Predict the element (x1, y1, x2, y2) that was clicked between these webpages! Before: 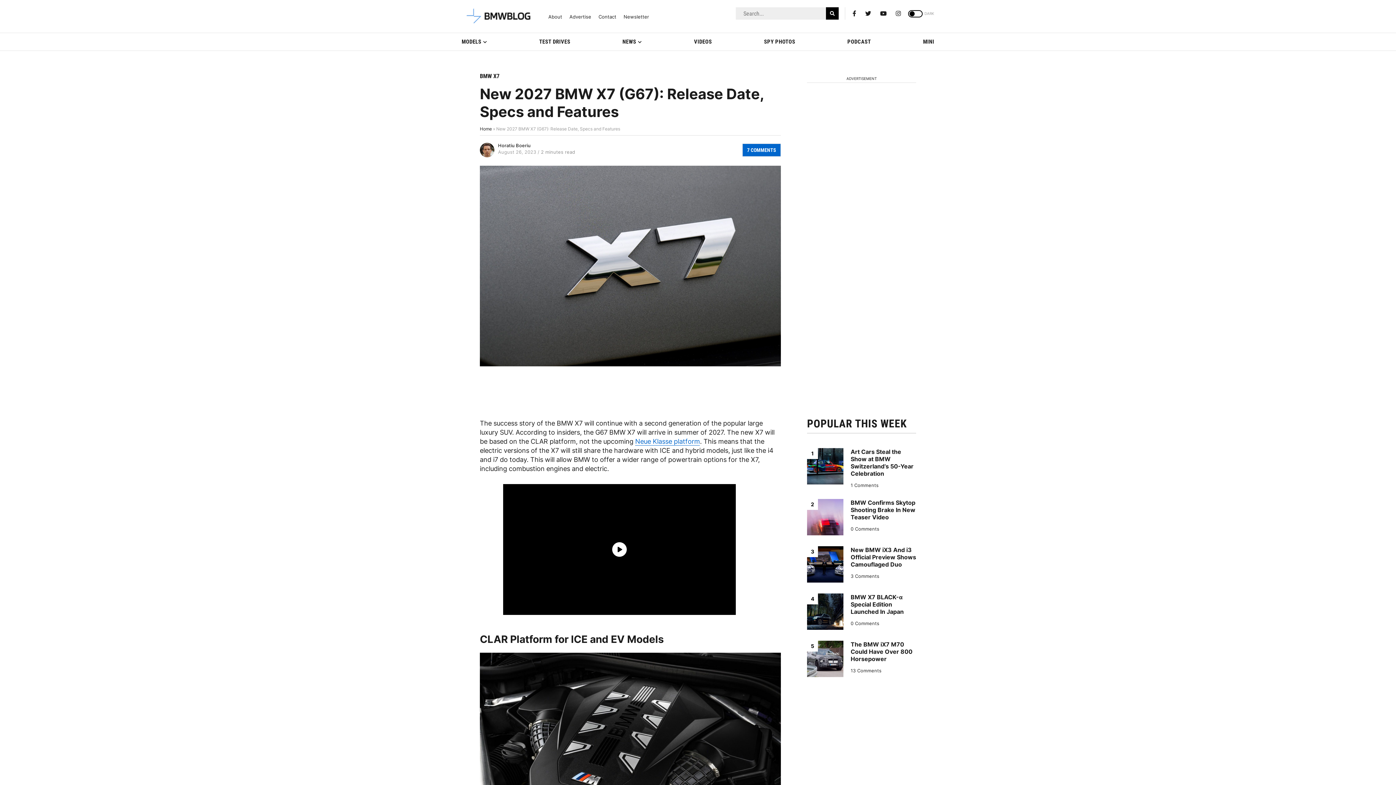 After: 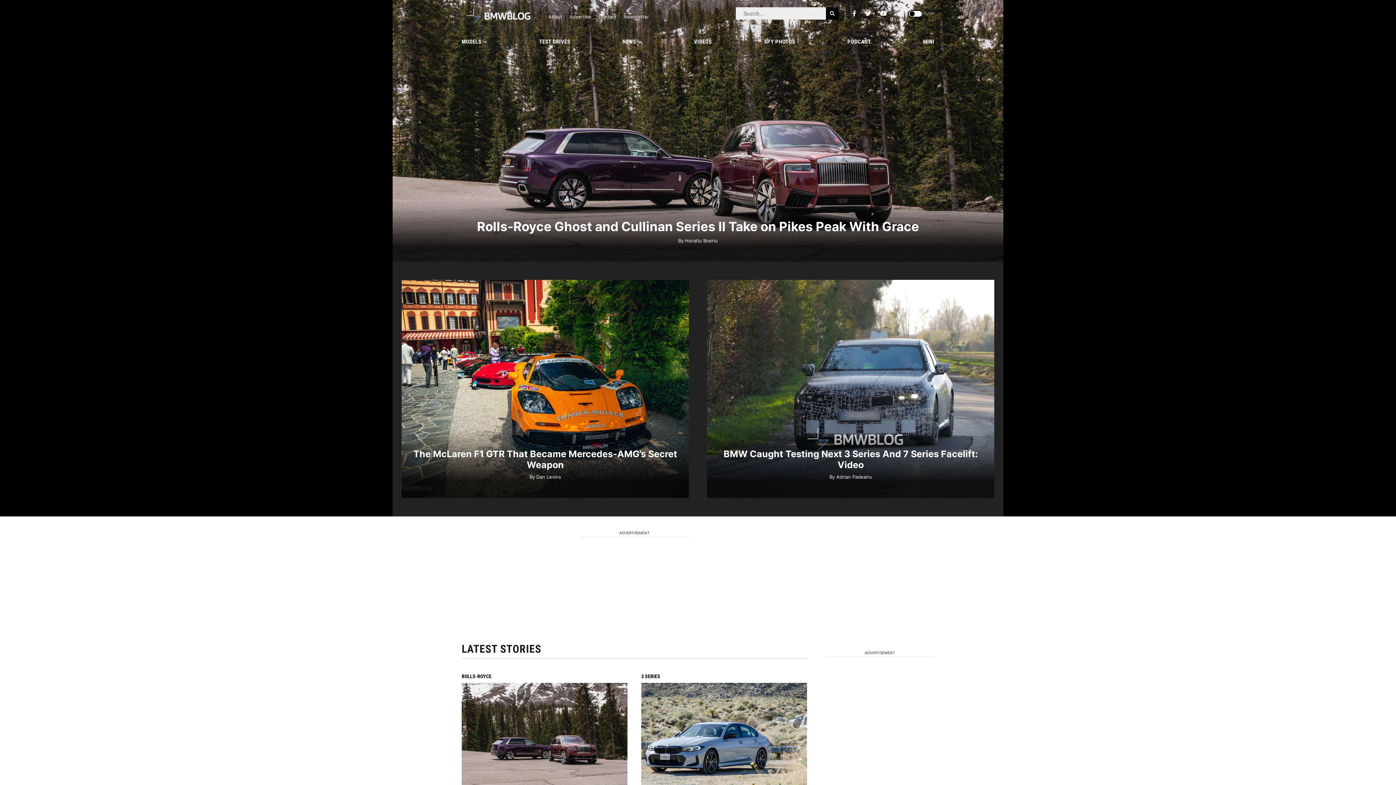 Action: bbox: (480, 126, 492, 131) label: Home